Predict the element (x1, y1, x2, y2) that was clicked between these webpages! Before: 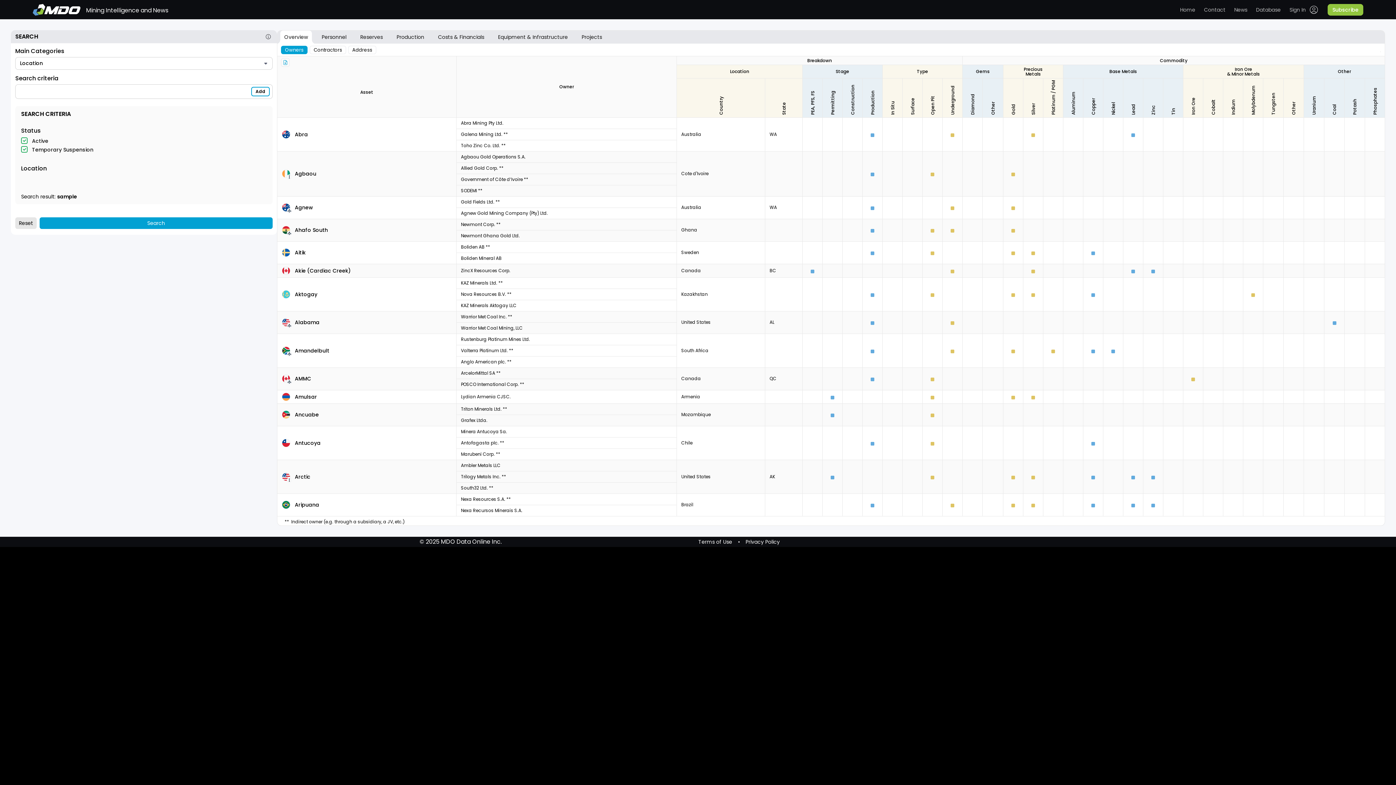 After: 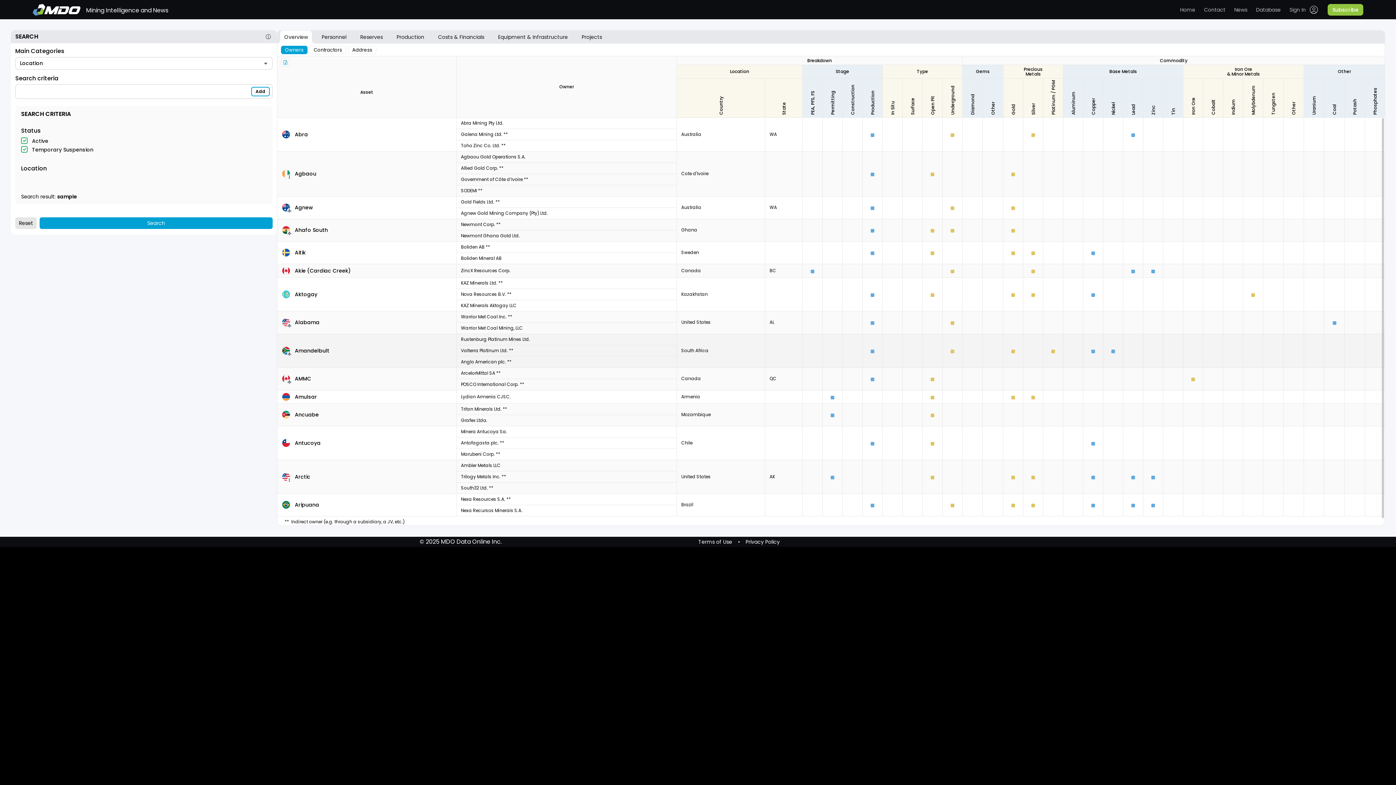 Action: label: Amandelbult bbox: (294, 347, 329, 354)